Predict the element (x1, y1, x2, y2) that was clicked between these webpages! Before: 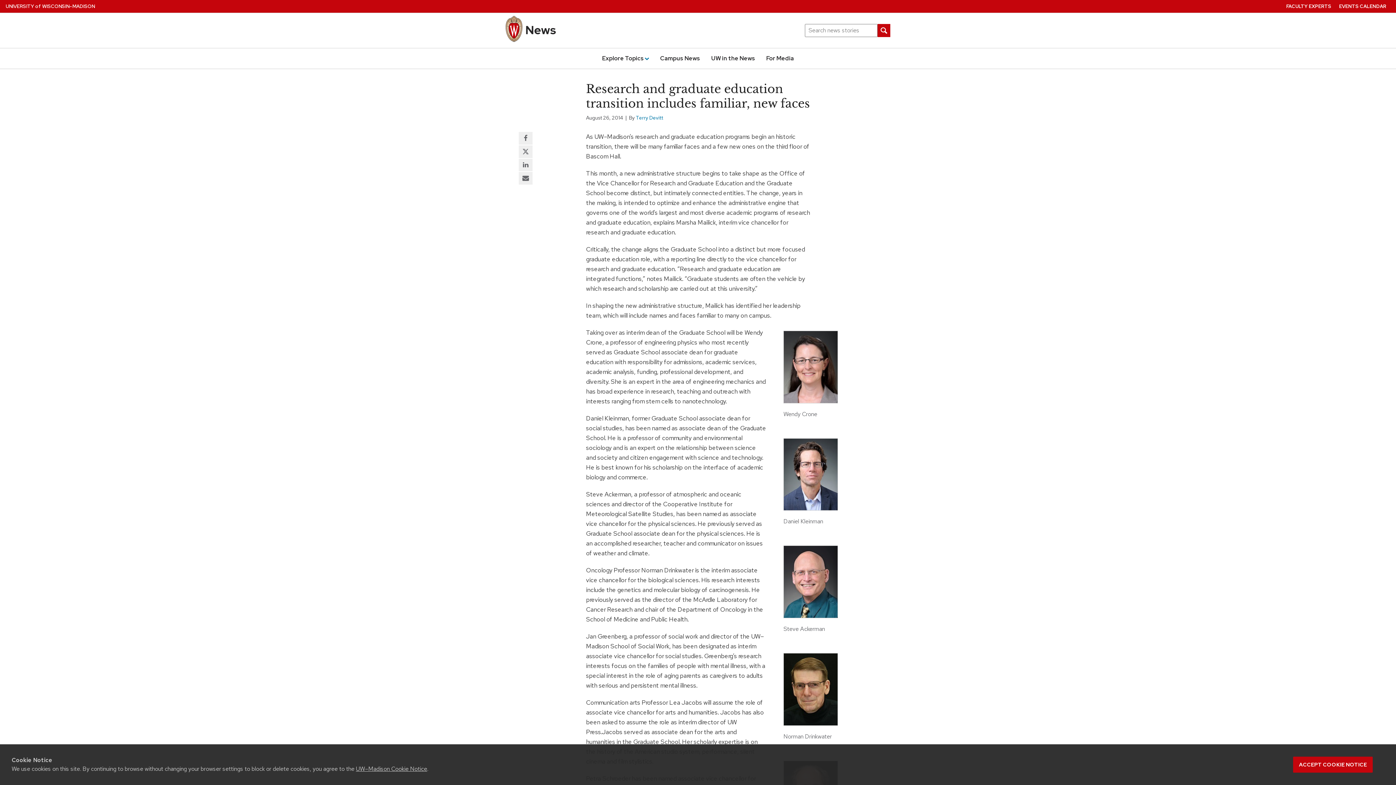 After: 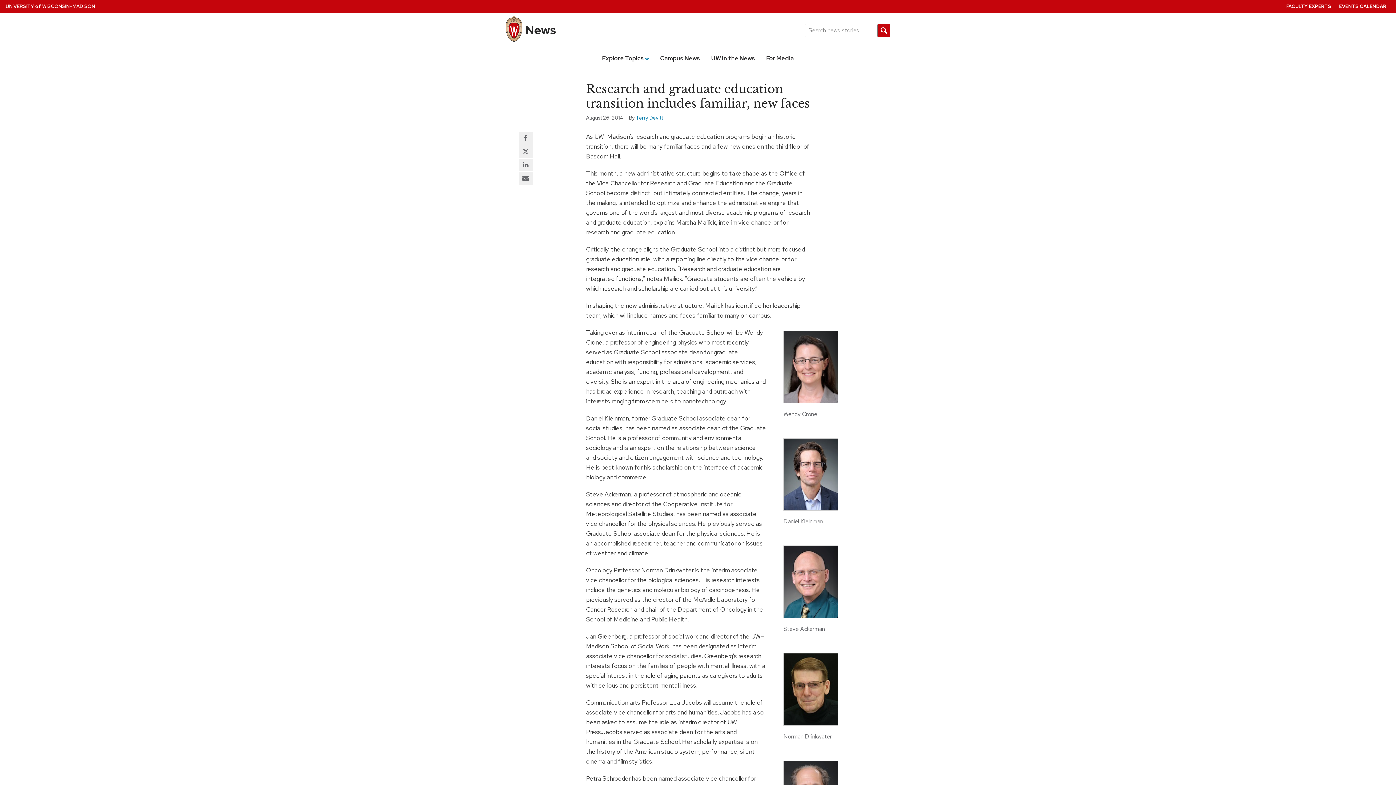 Action: label: Accept cookie notice bbox: (1293, 757, 1373, 773)